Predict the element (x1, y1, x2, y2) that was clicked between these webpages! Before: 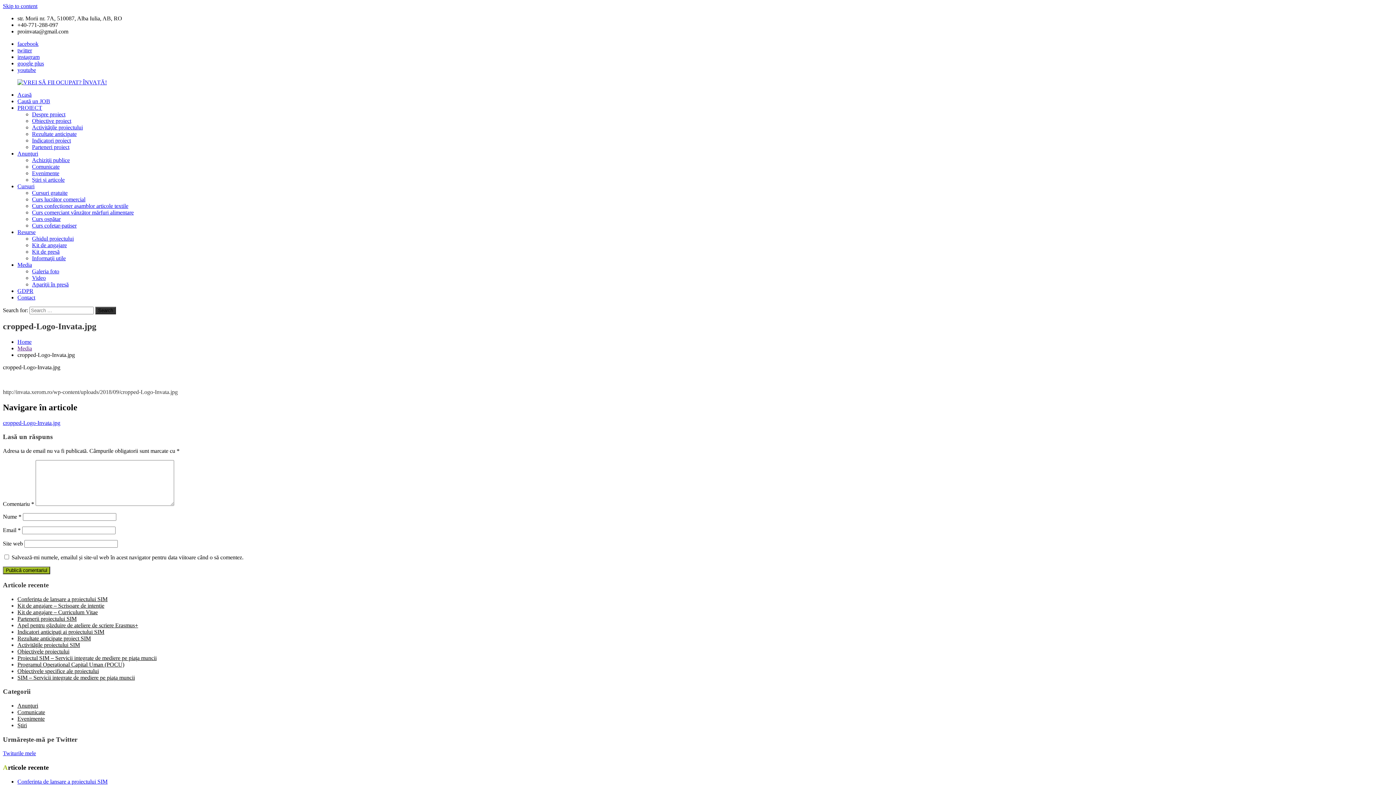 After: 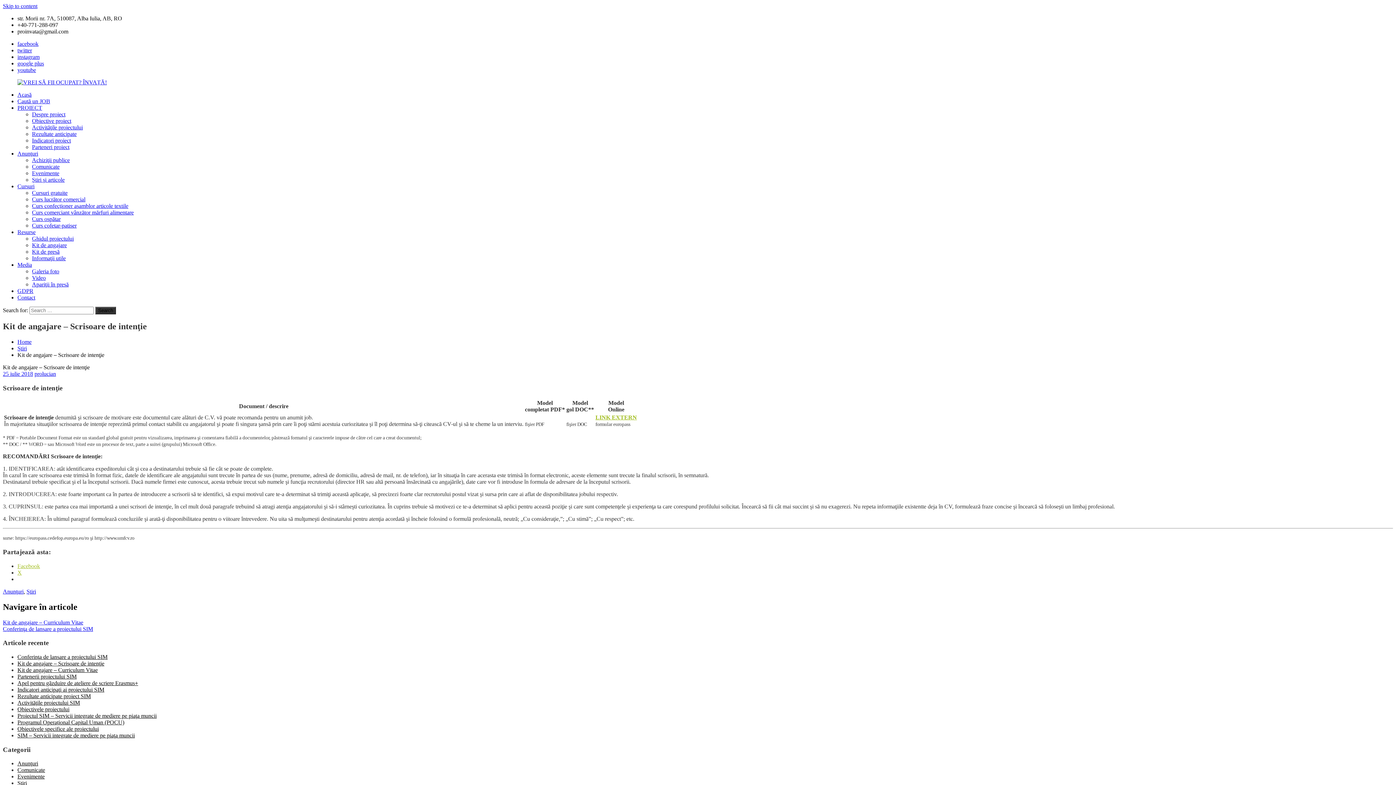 Action: label: Kit de angajare – Scrisoare de intenţie bbox: (17, 602, 104, 608)